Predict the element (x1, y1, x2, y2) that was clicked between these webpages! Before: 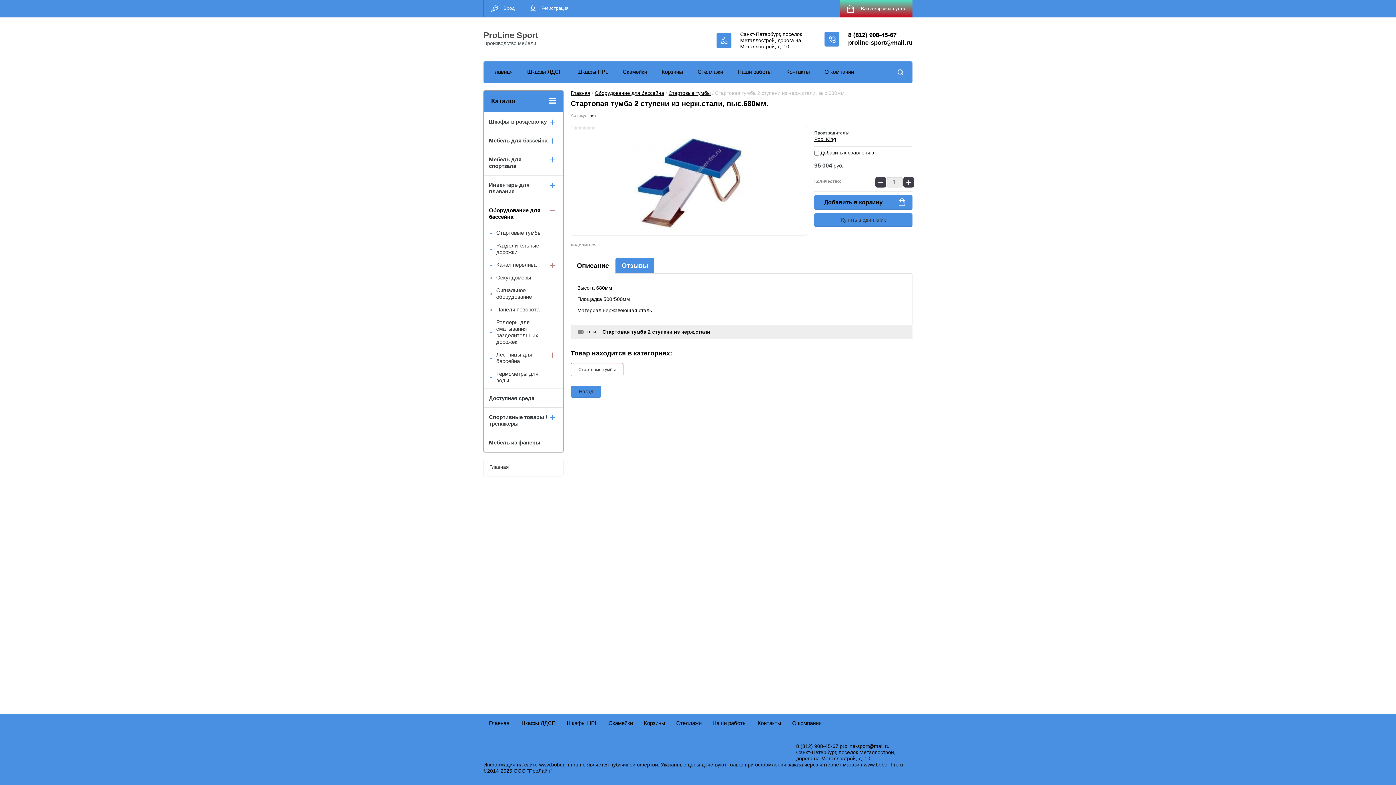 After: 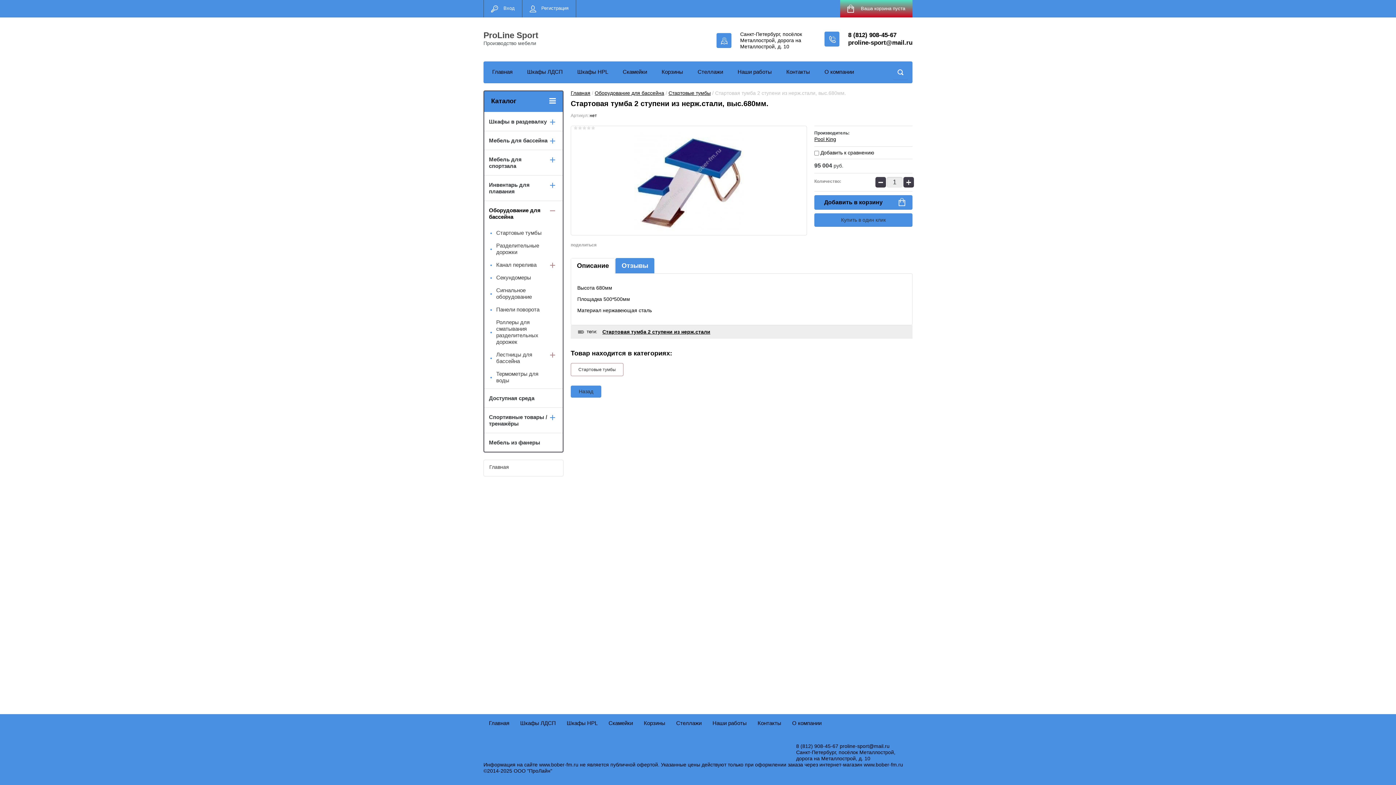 Action: label: 8 (812) 908-45-67 bbox: (848, 31, 896, 38)